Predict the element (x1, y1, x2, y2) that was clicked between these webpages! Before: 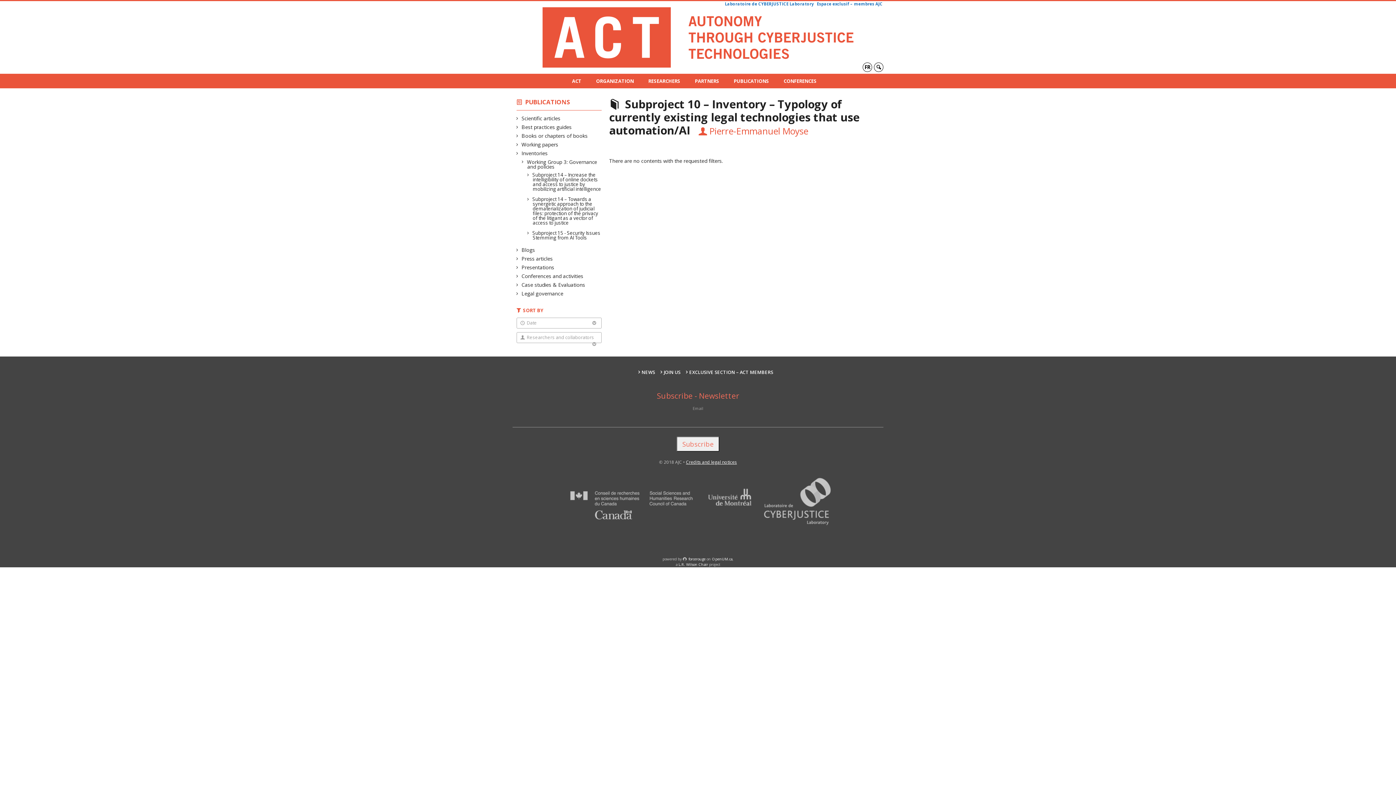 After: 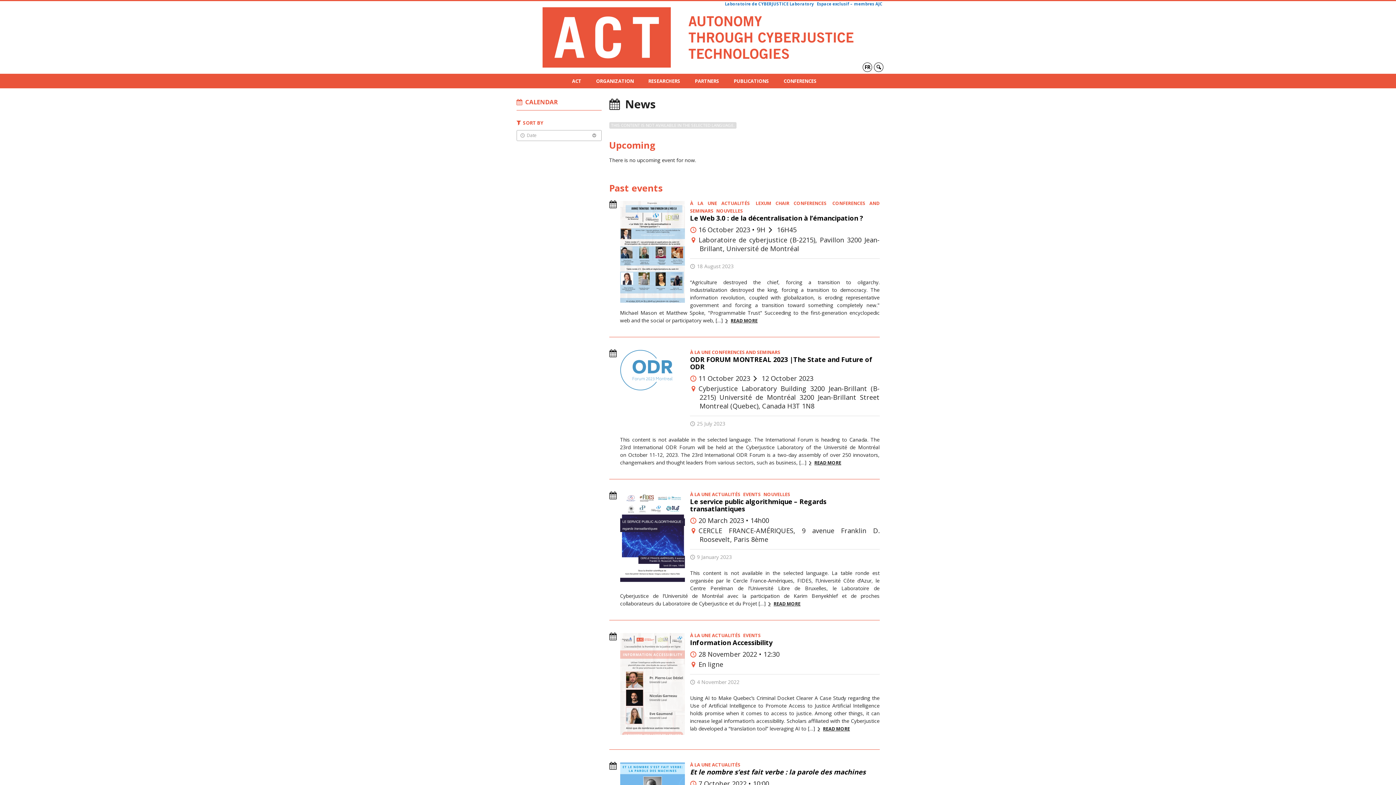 Action: bbox: (638, 369, 655, 375) label: NEWS